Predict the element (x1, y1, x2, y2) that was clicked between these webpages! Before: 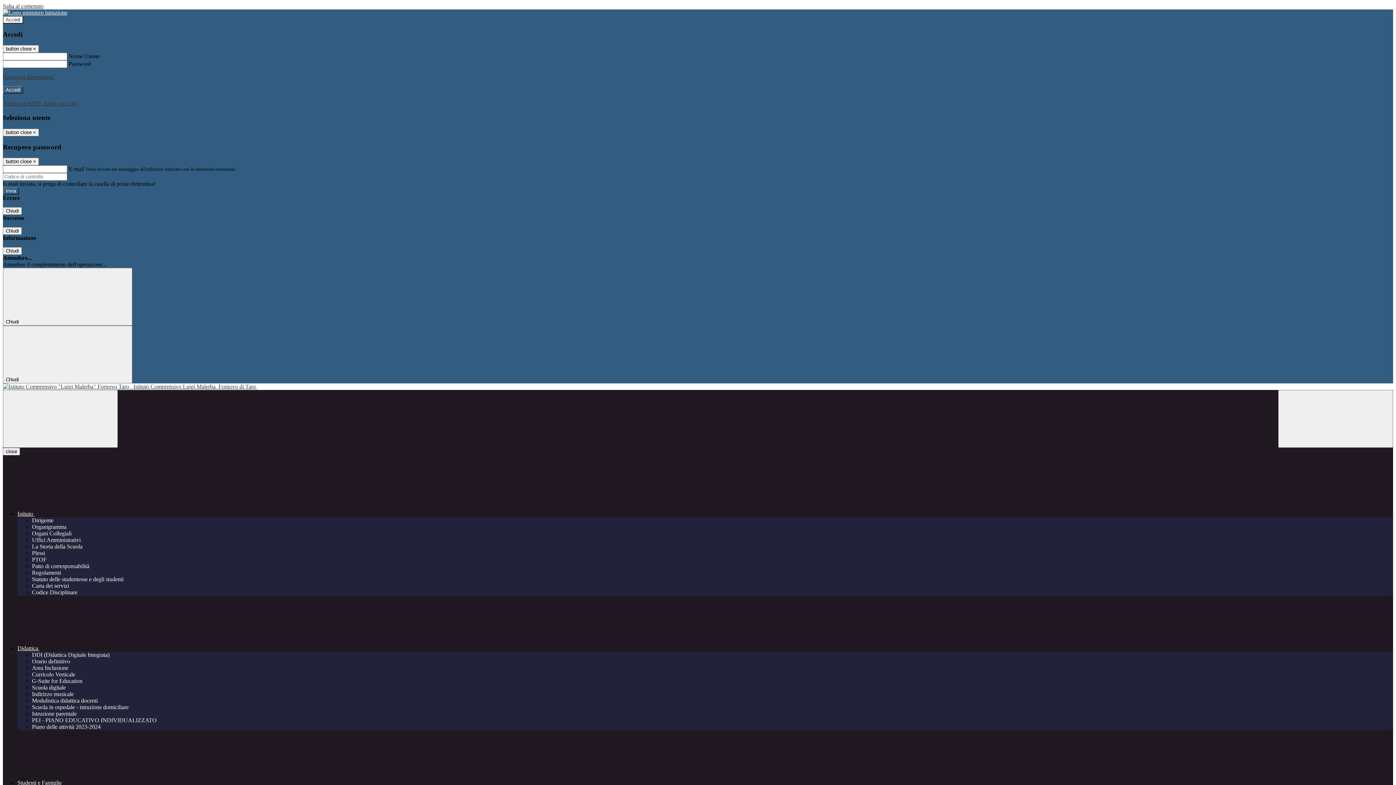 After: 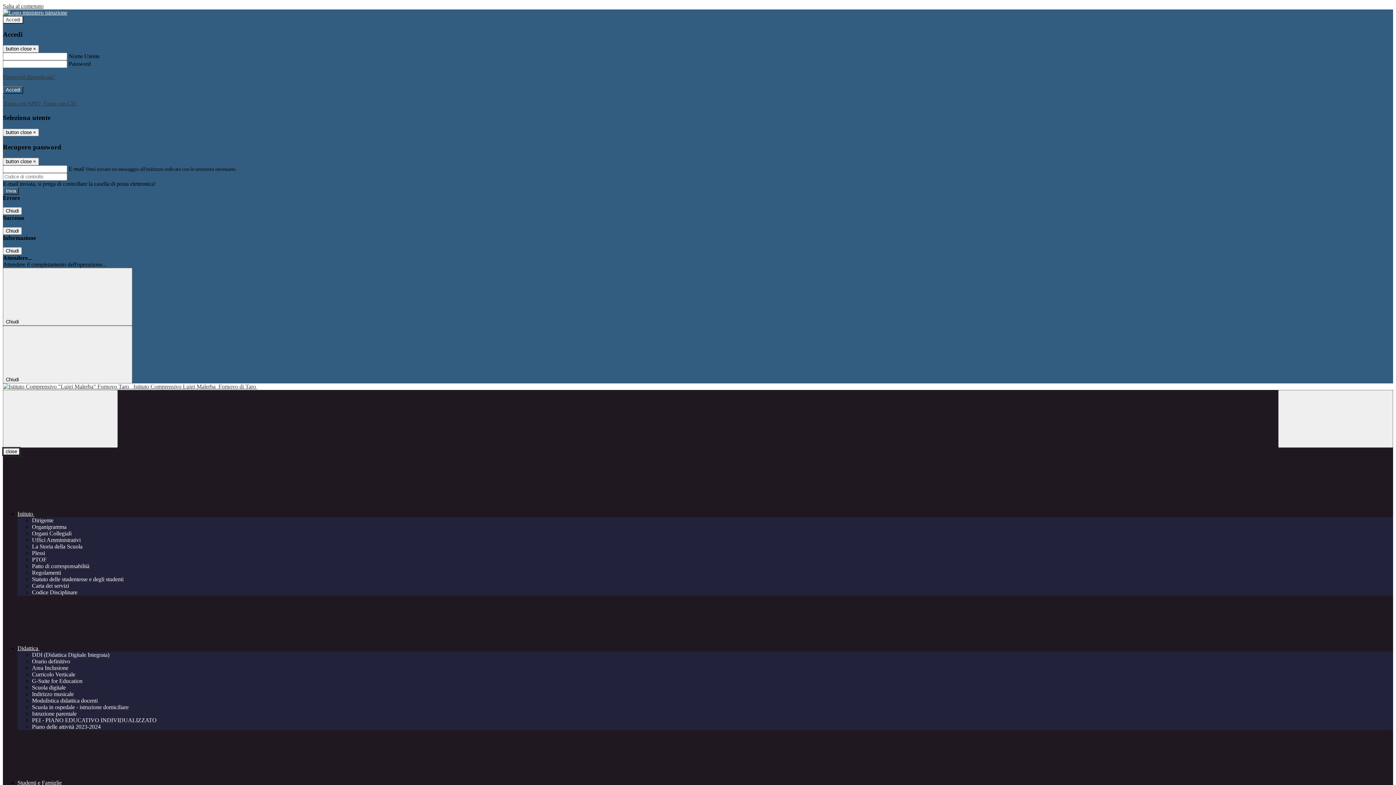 Action: label: close bbox: (2, 448, 20, 455)